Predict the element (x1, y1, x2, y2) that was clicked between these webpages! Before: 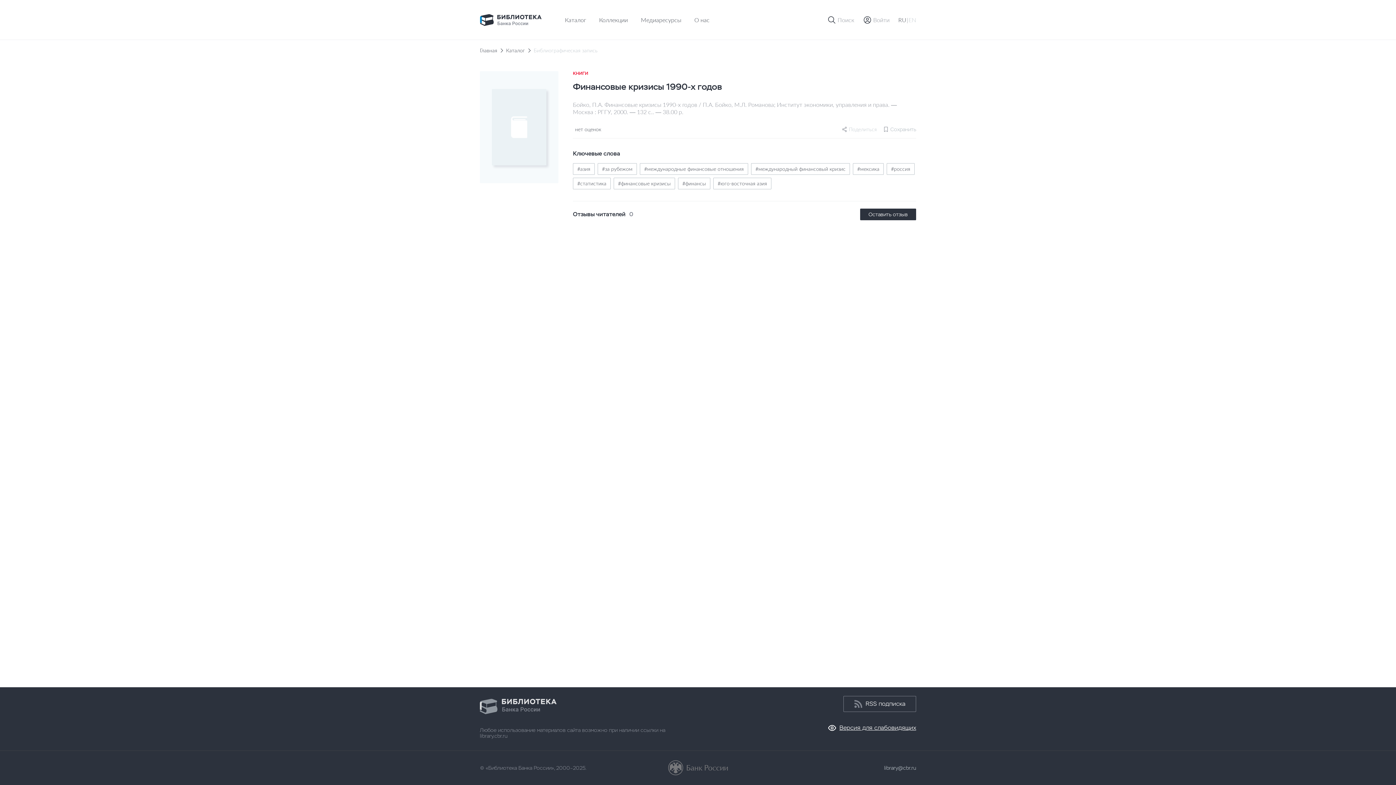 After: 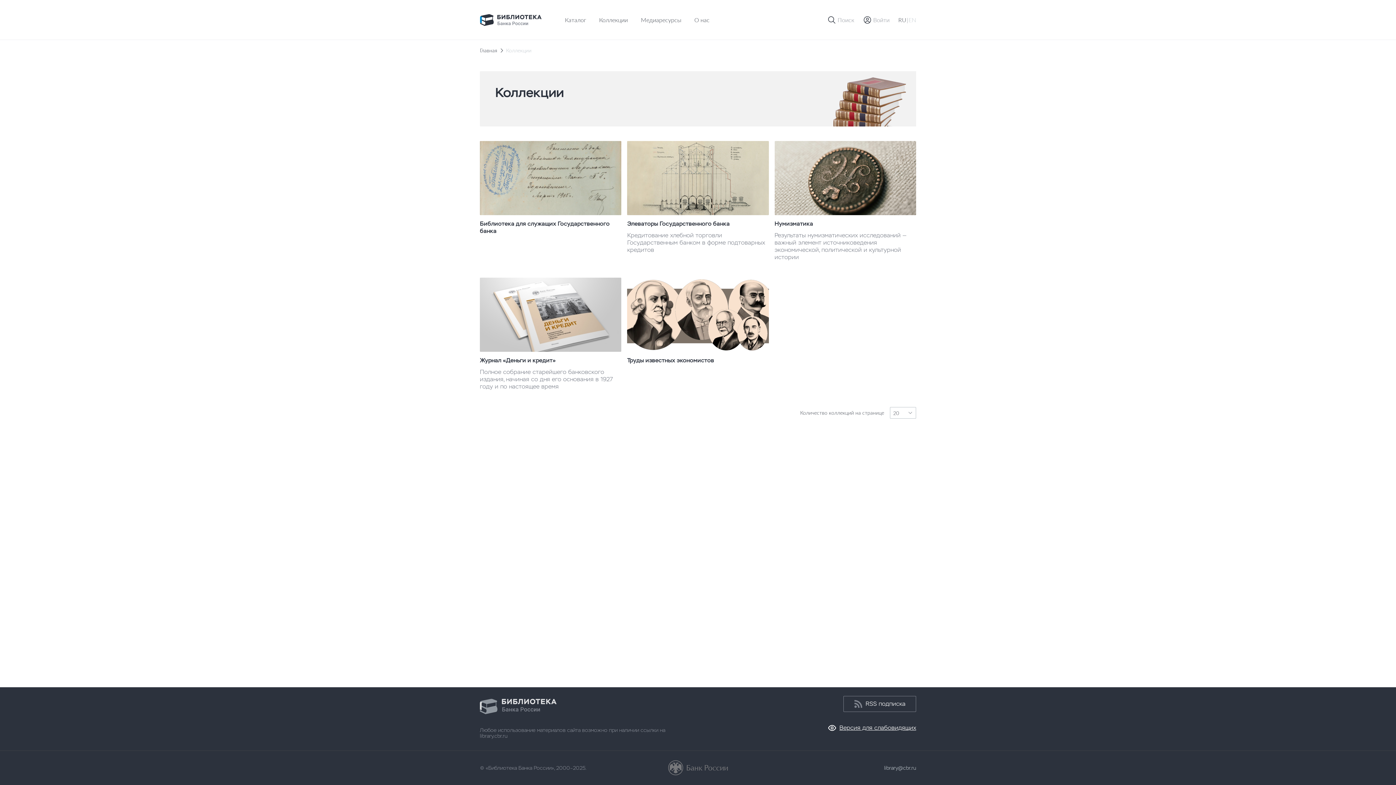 Action: bbox: (599, 16, 628, 23) label: Коллекции